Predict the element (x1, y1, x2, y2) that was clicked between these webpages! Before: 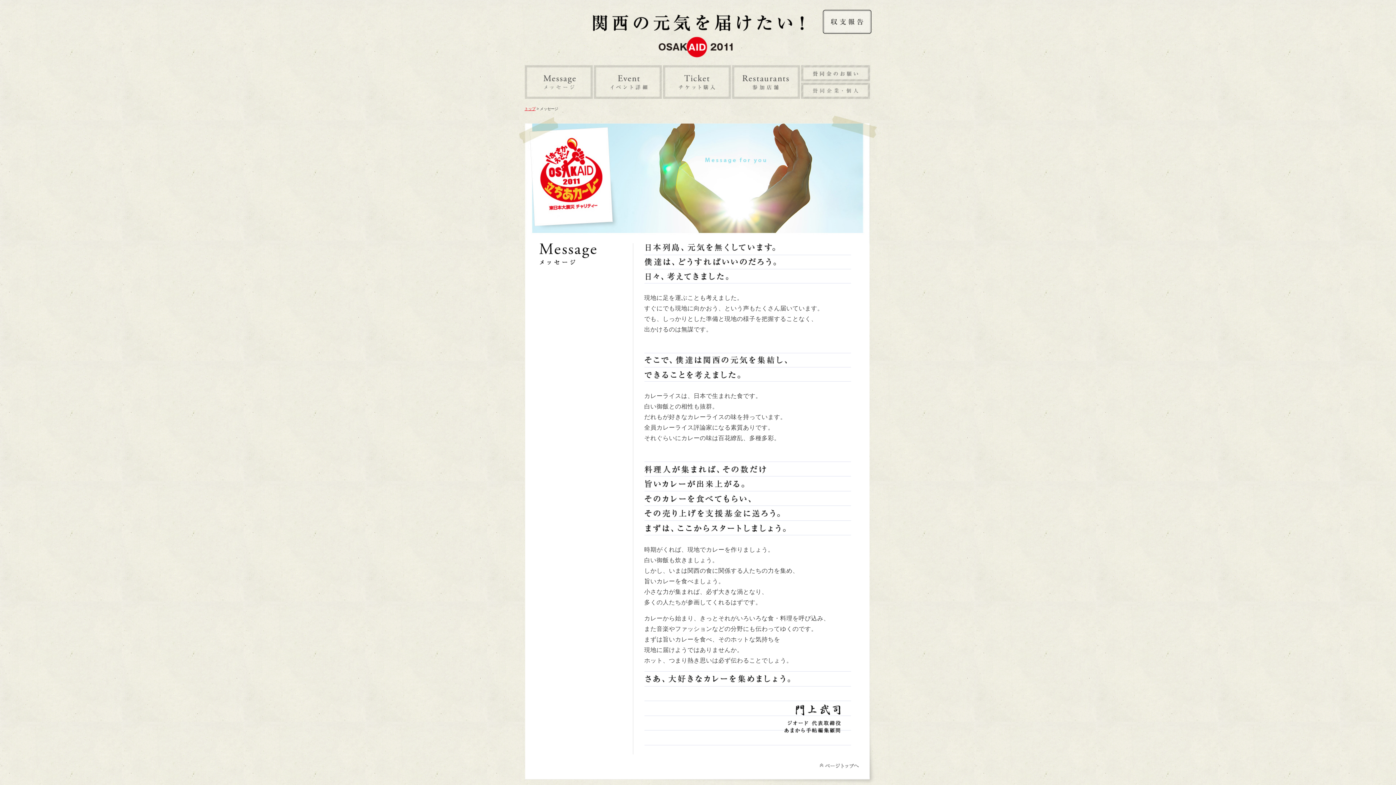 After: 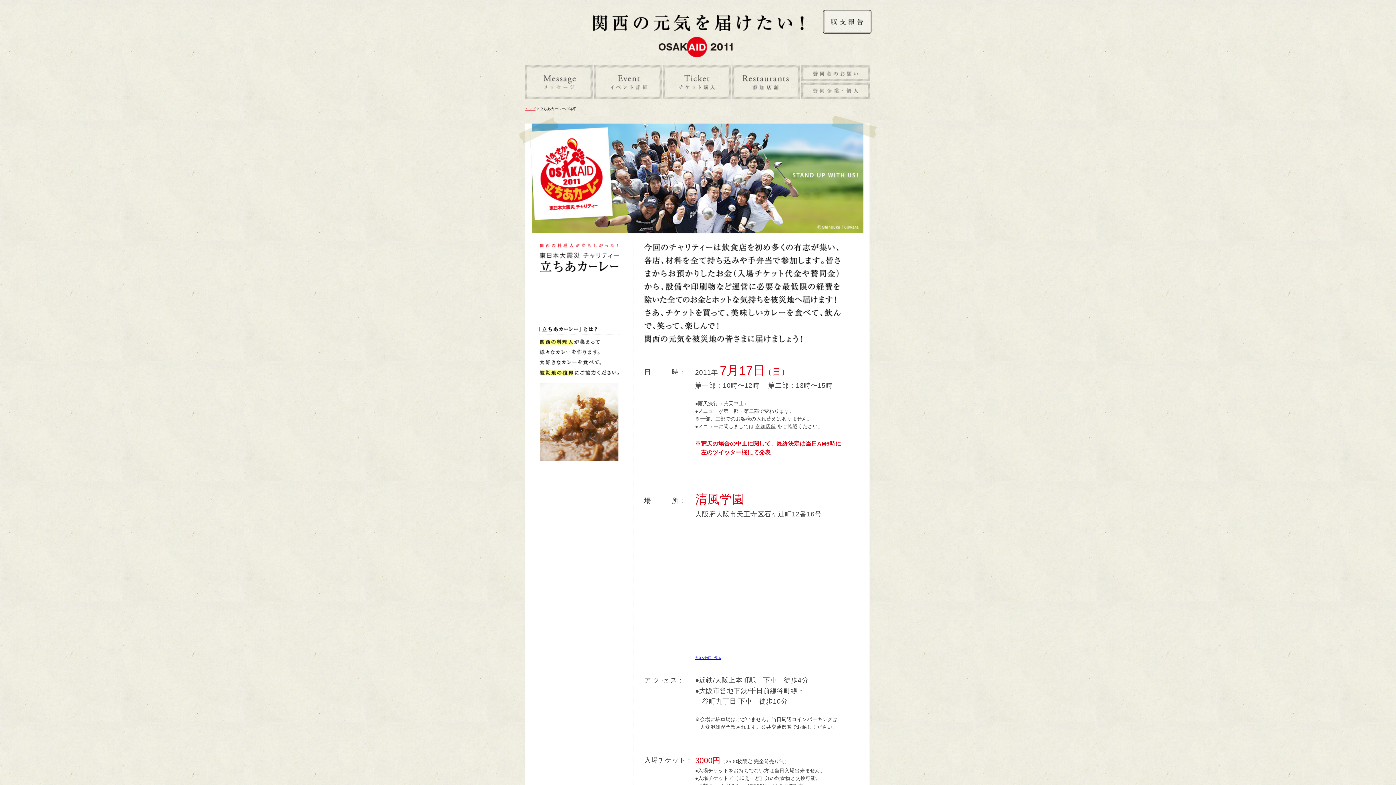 Action: bbox: (593, 95, 662, 99)